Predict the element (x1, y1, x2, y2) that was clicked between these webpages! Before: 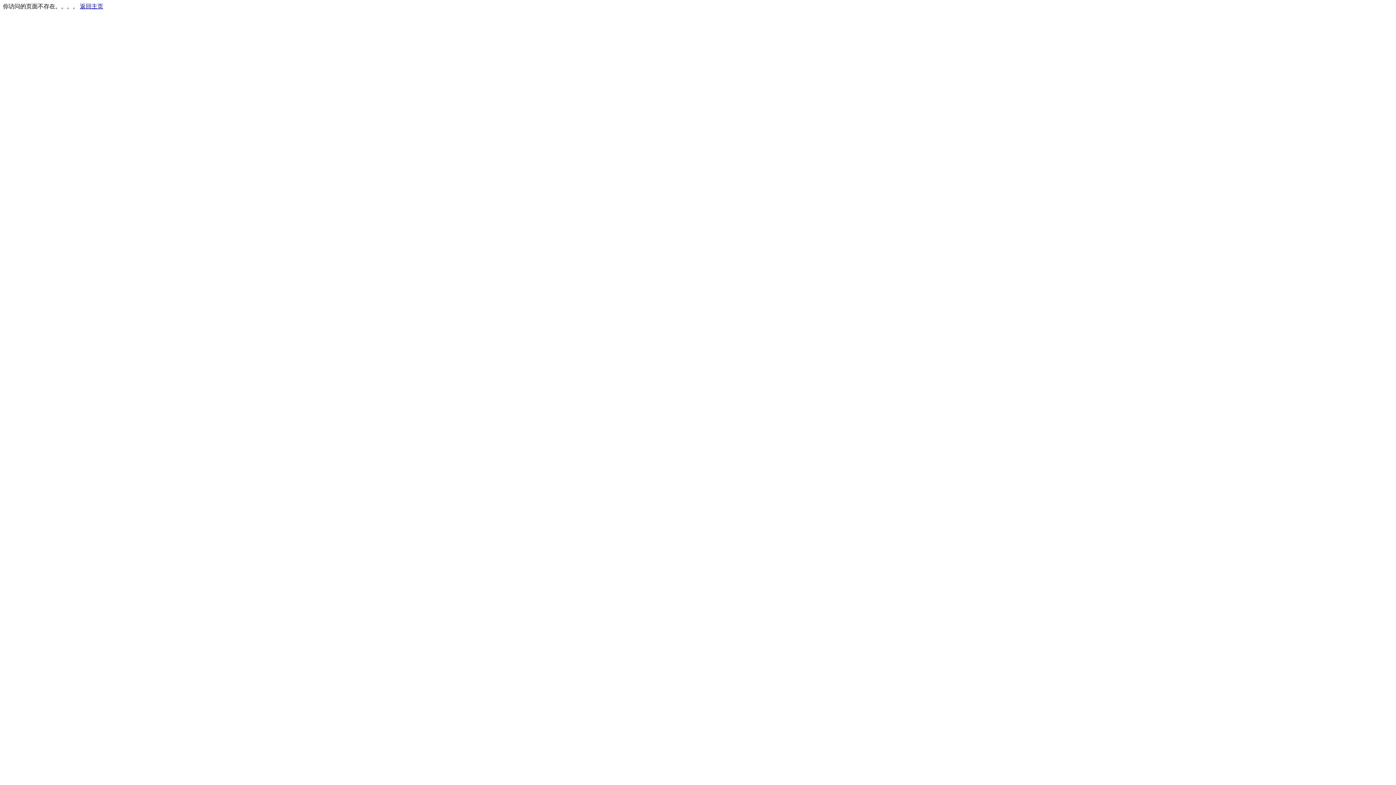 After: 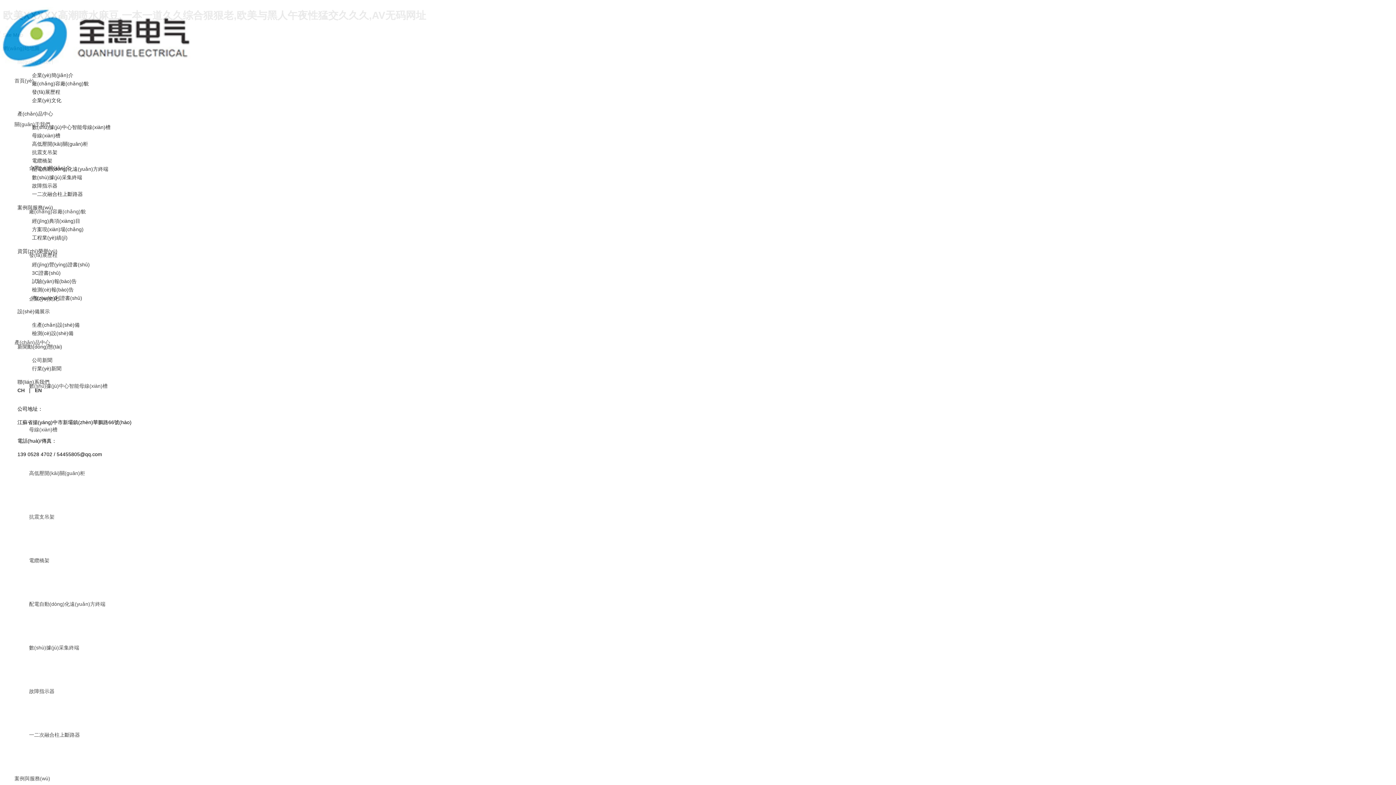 Action: label: 返回主页 bbox: (80, 3, 103, 9)